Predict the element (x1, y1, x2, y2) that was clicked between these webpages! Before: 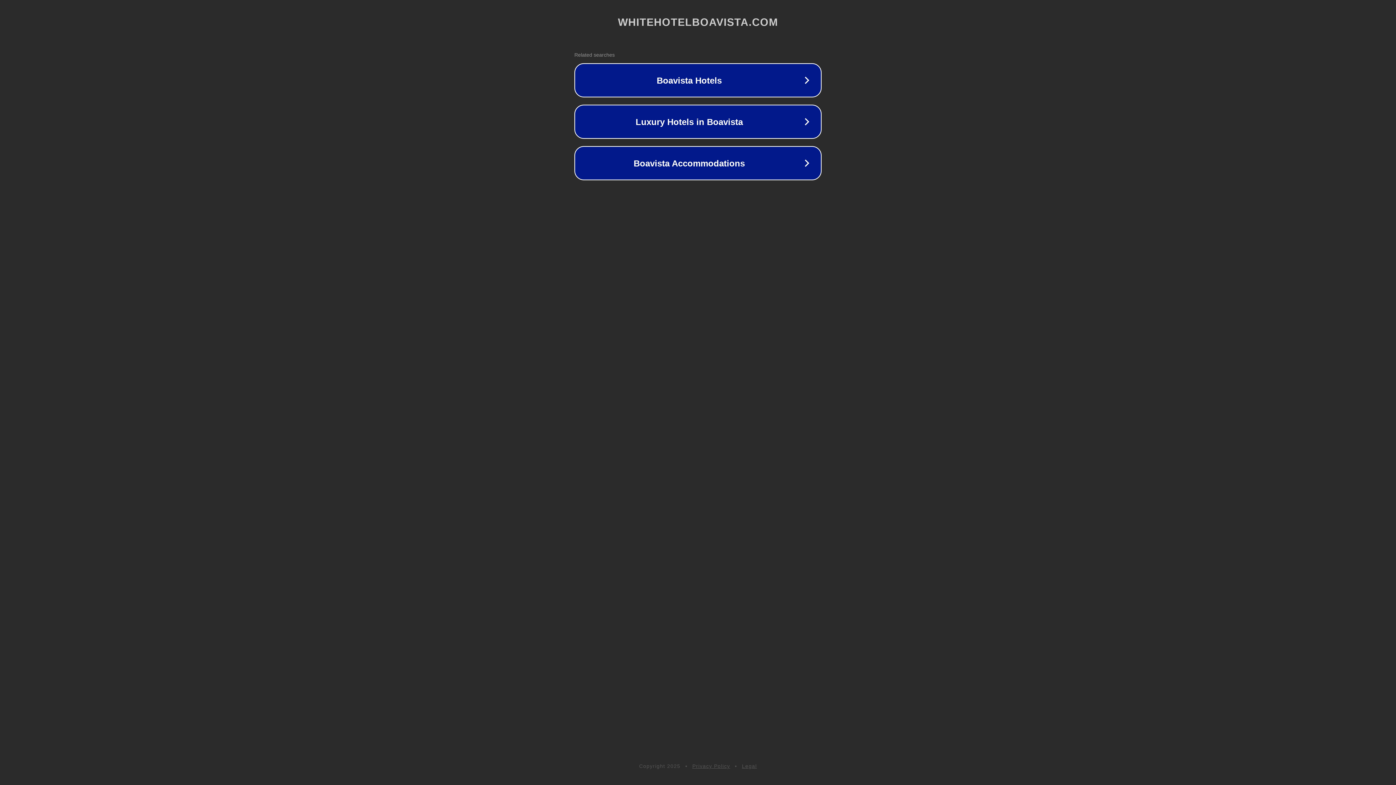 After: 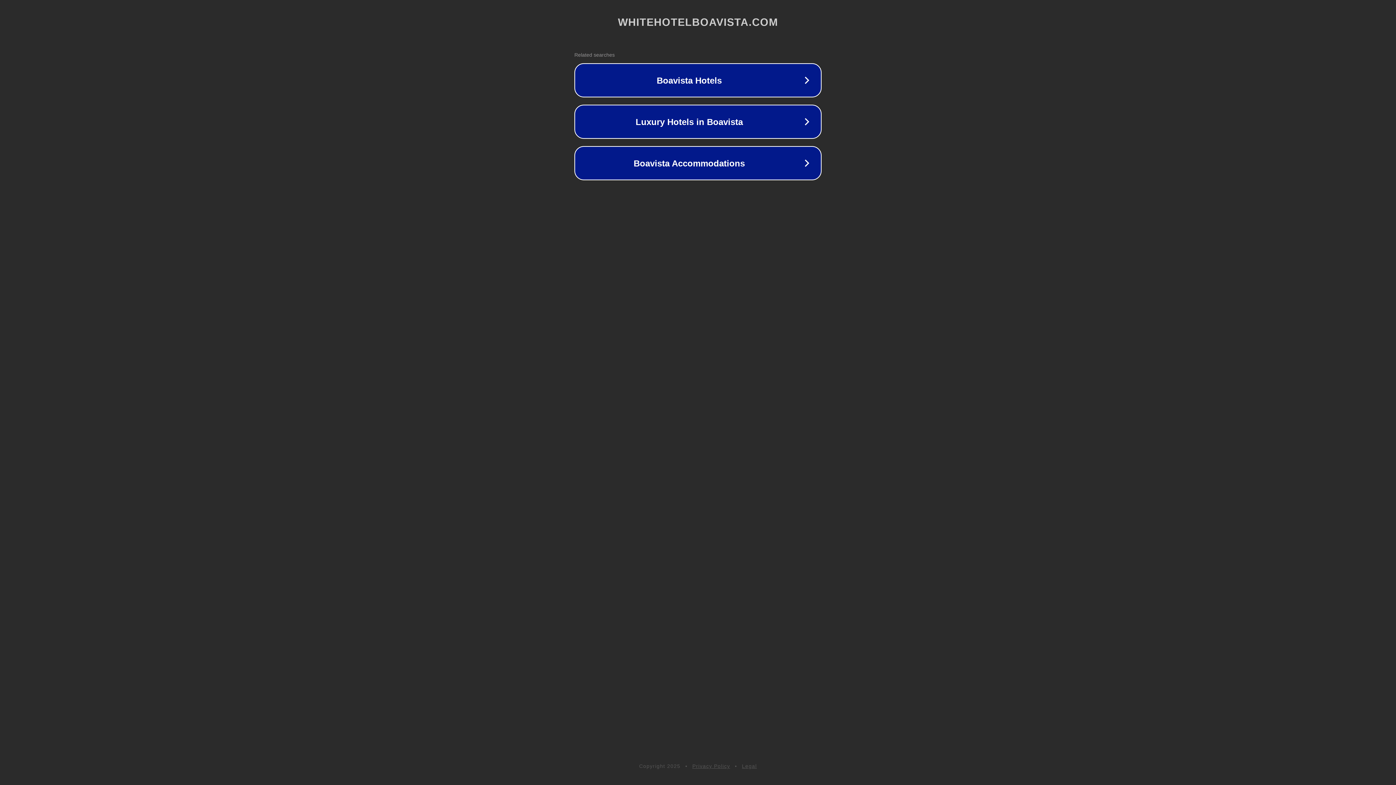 Action: bbox: (742, 763, 757, 769) label: Legal